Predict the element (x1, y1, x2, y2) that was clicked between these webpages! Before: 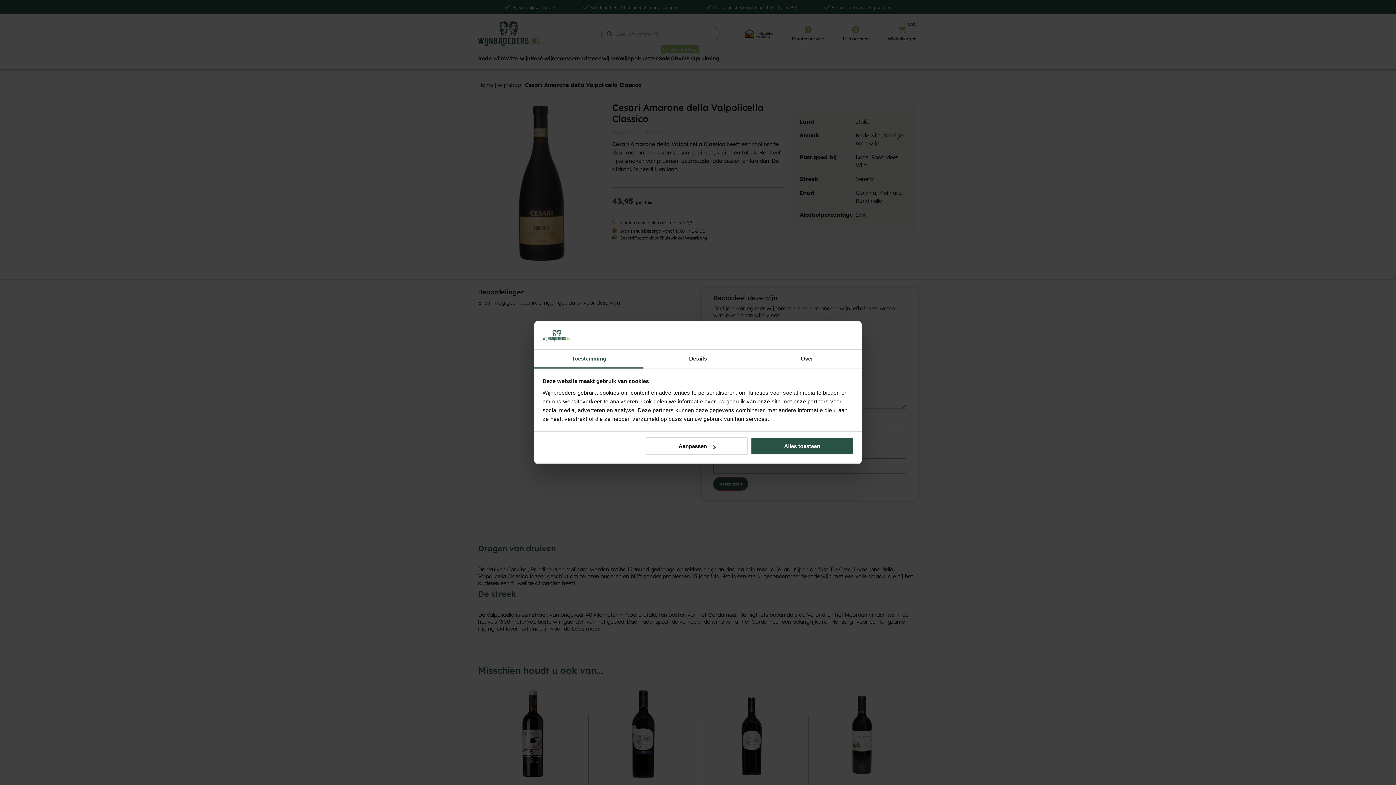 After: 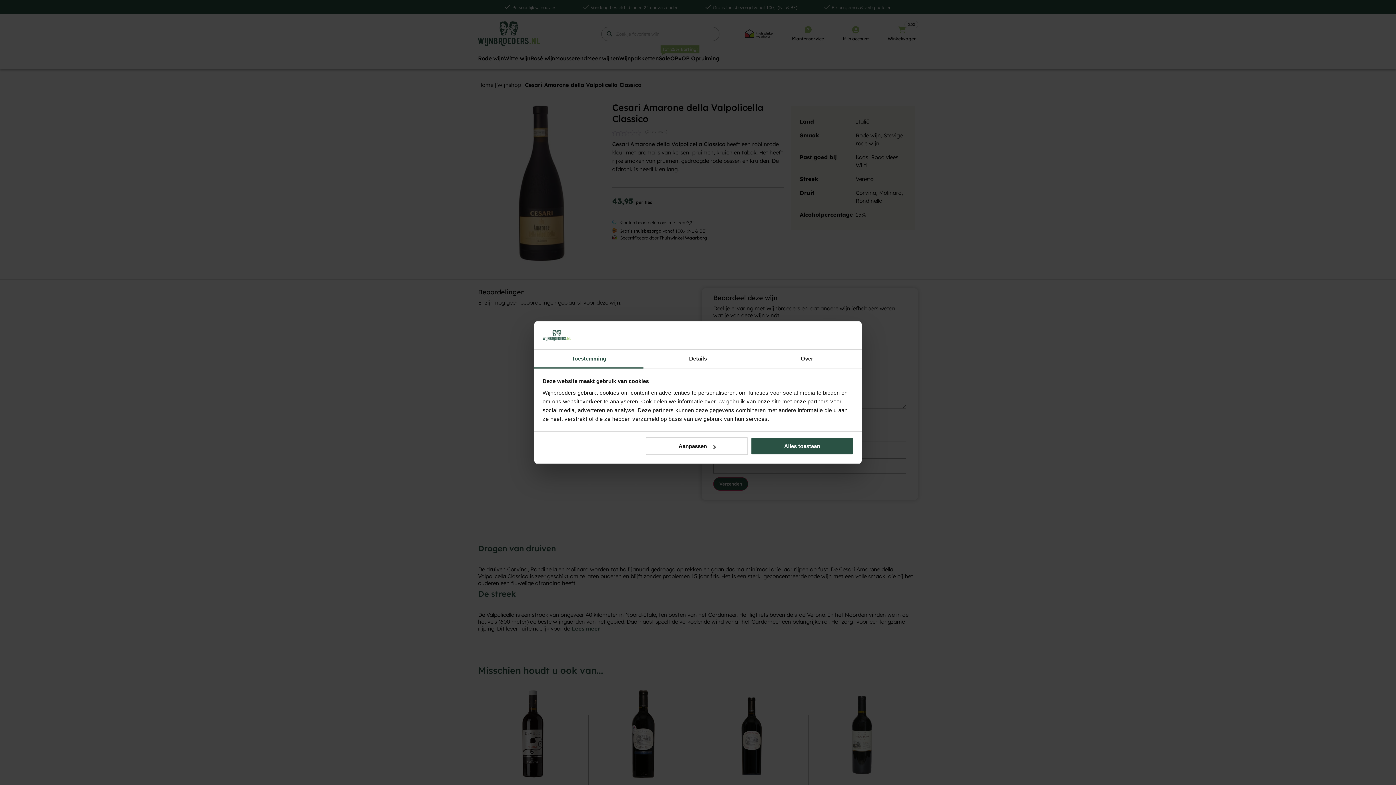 Action: label: Toestemming bbox: (534, 349, 643, 368)